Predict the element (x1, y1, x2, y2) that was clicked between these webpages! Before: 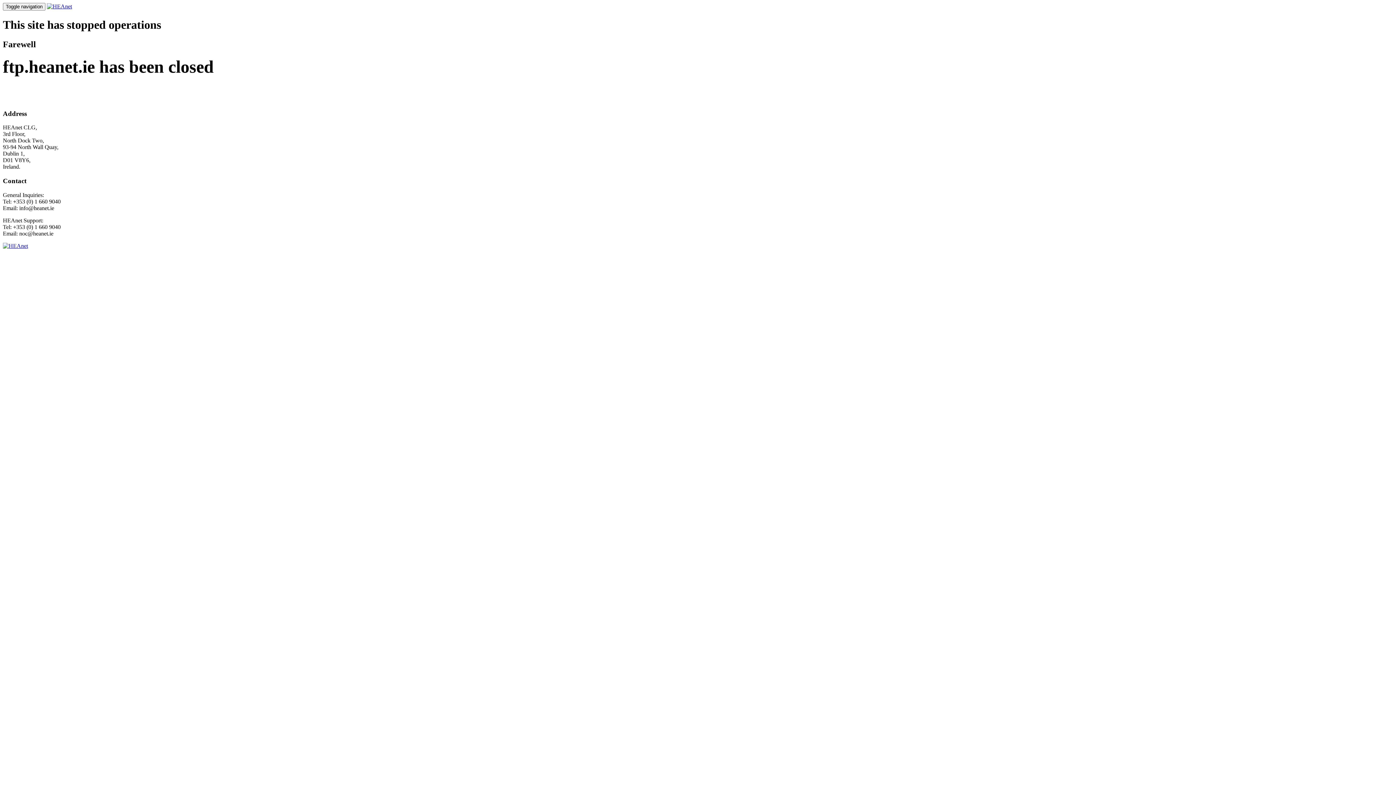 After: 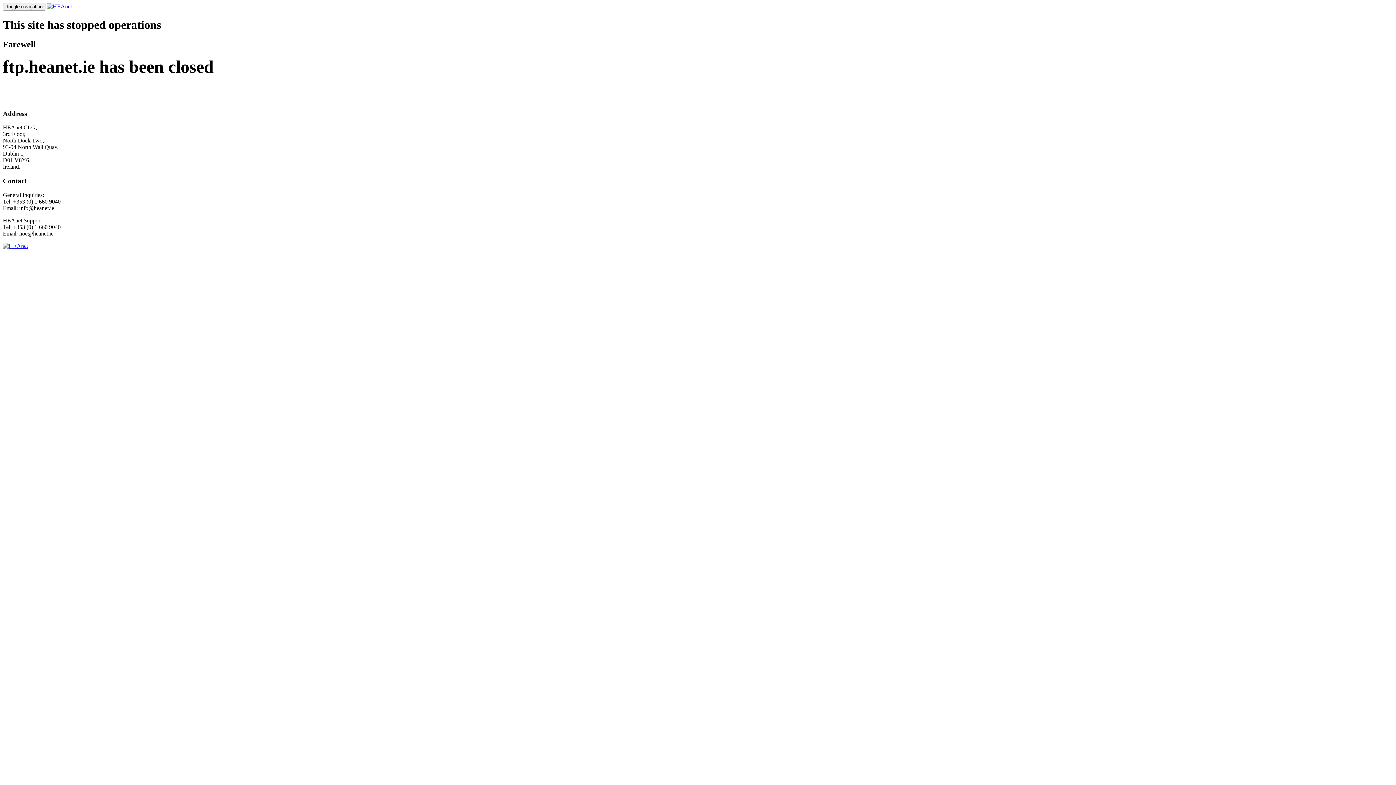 Action: bbox: (46, 3, 72, 9)